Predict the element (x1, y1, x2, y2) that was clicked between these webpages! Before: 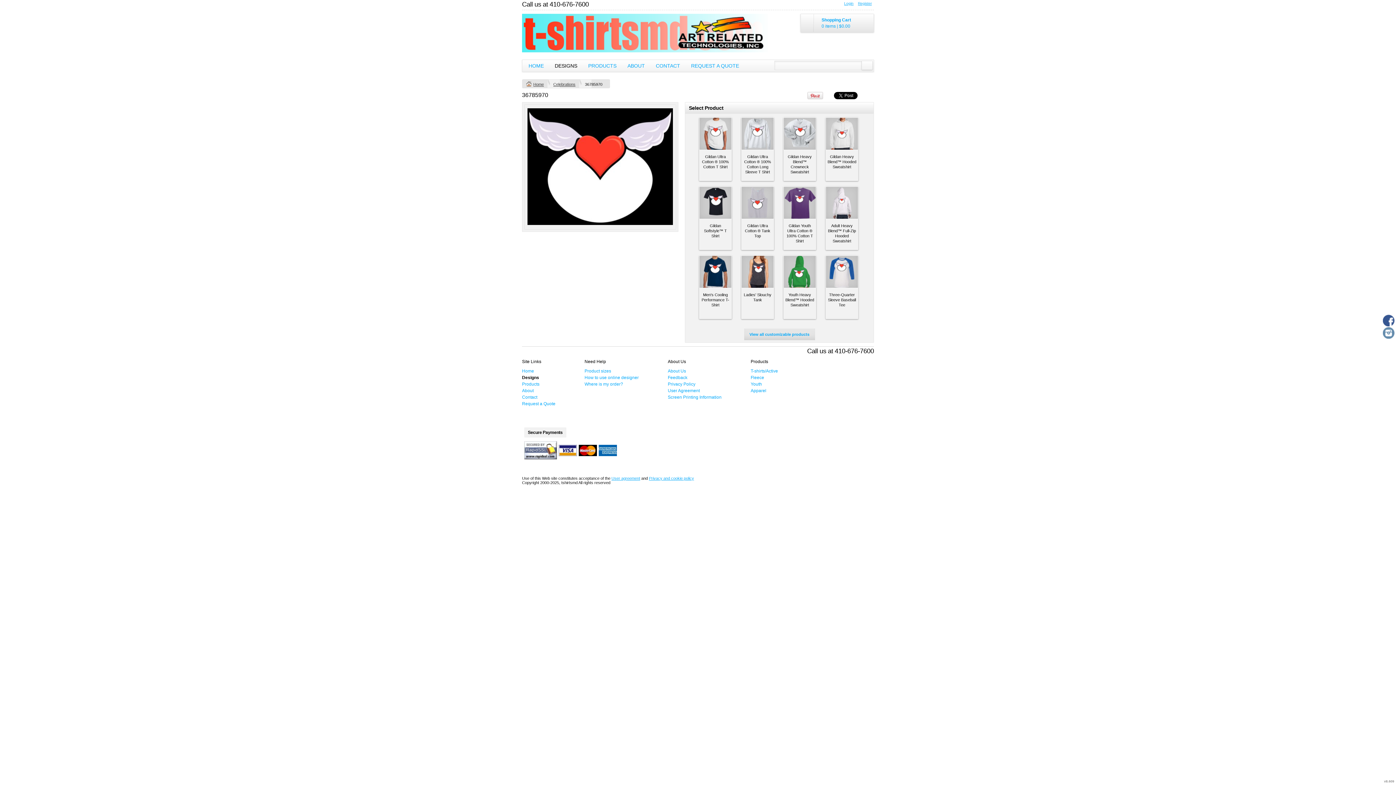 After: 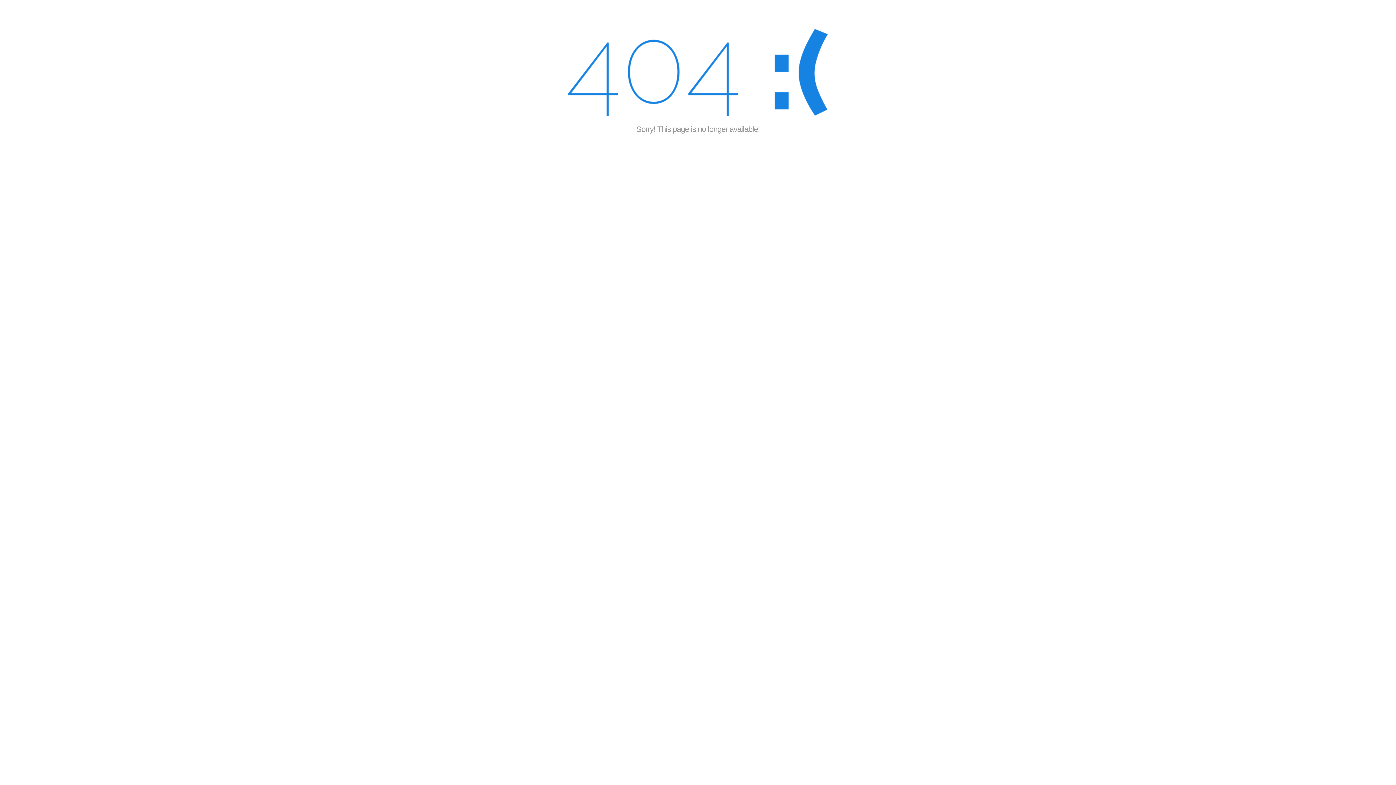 Action: label: T-shirts/Active bbox: (750, 368, 778, 373)